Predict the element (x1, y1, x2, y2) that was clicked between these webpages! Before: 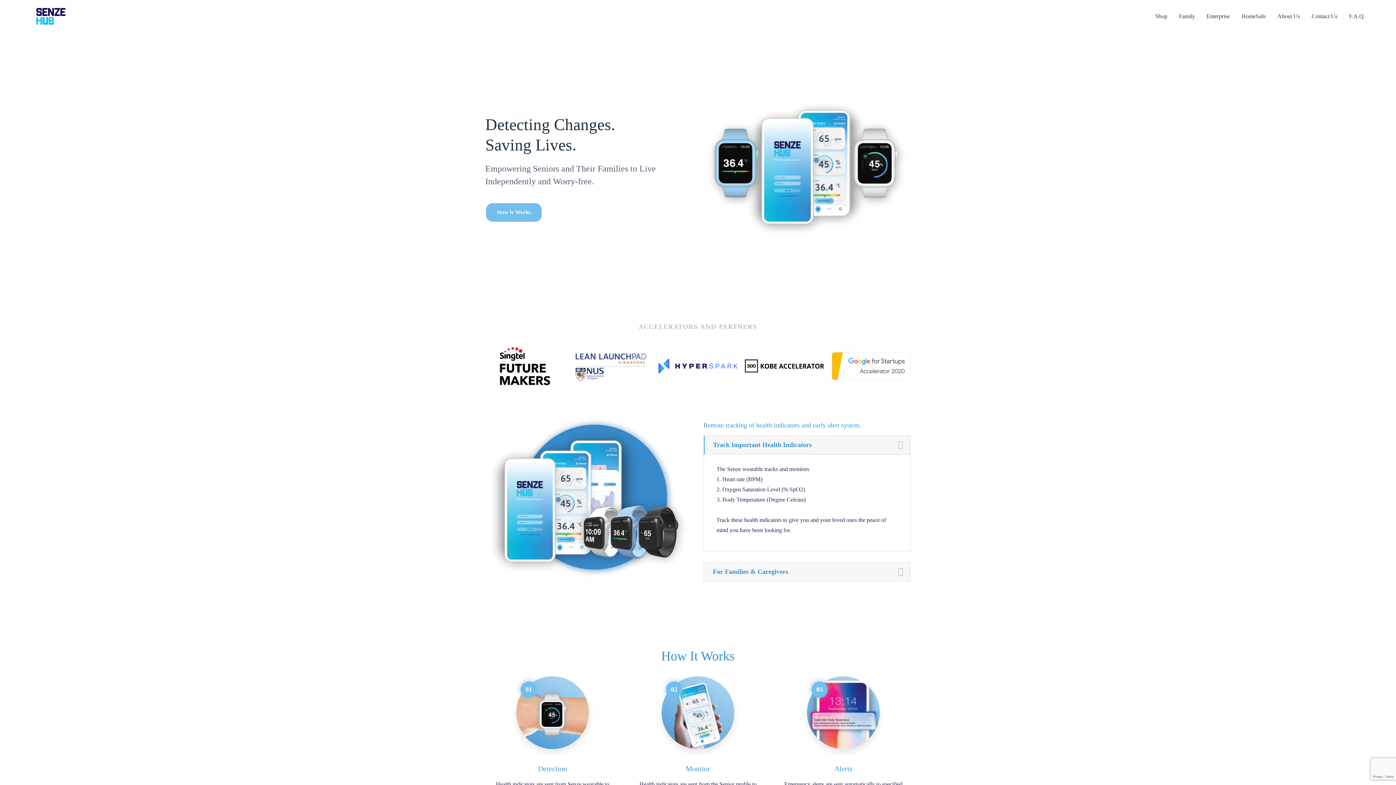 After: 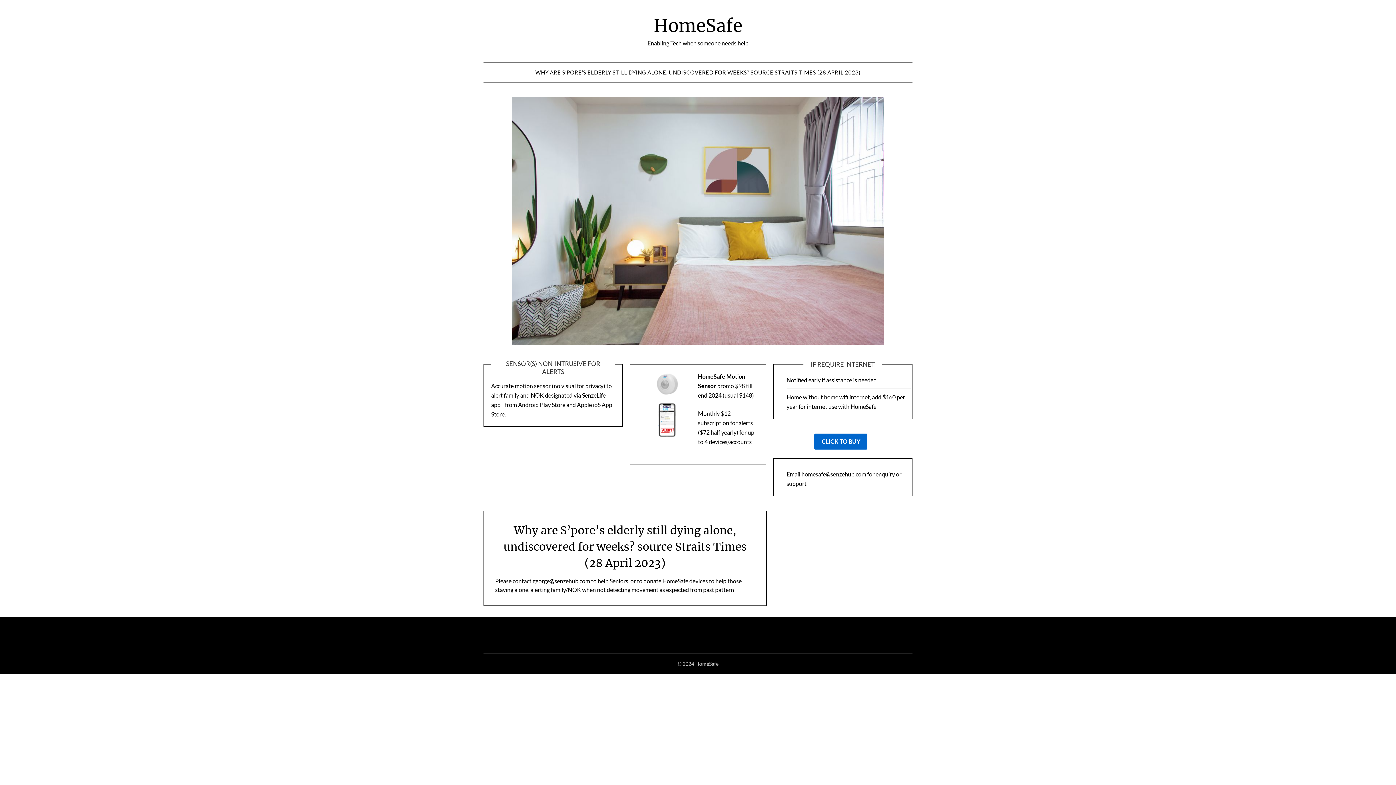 Action: bbox: (1236, 0, 1271, 32) label: HomeSafe